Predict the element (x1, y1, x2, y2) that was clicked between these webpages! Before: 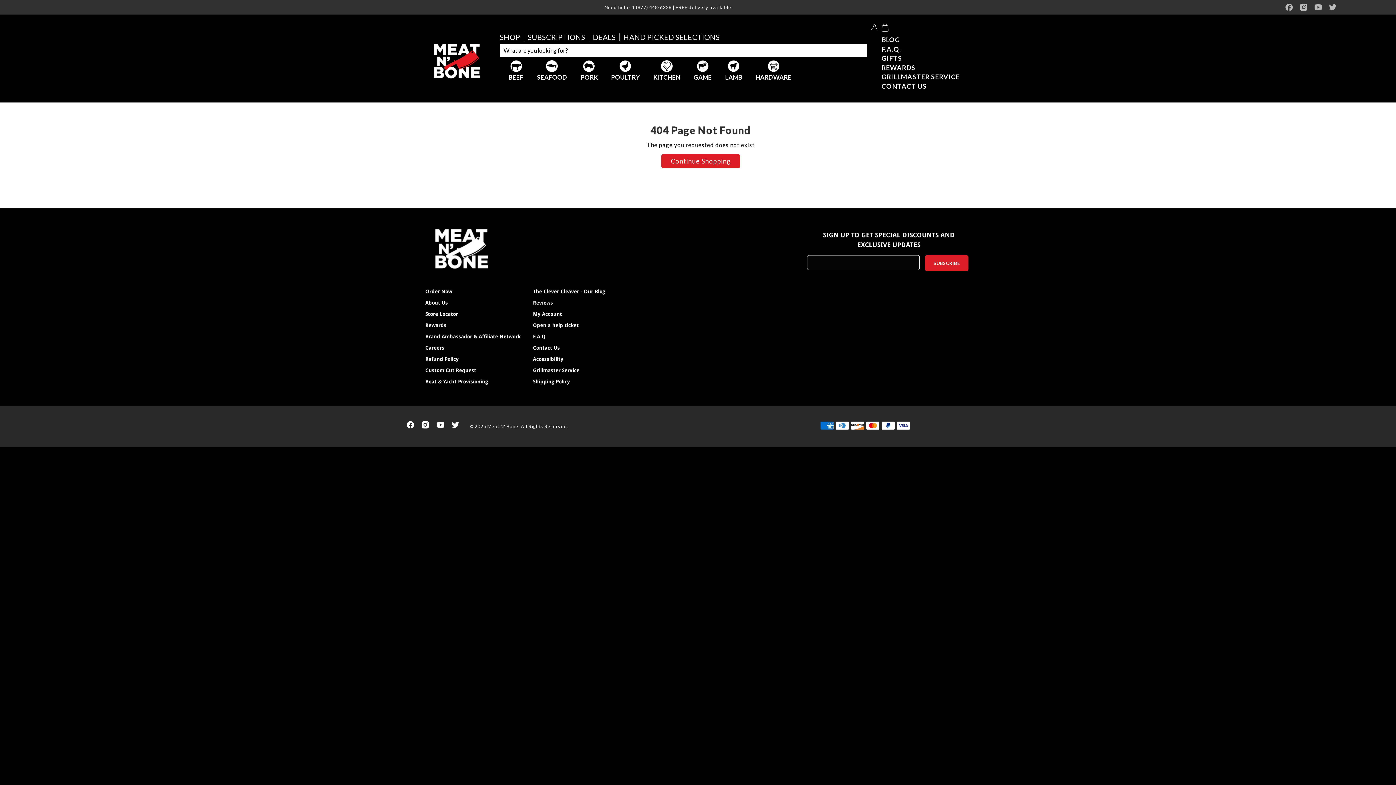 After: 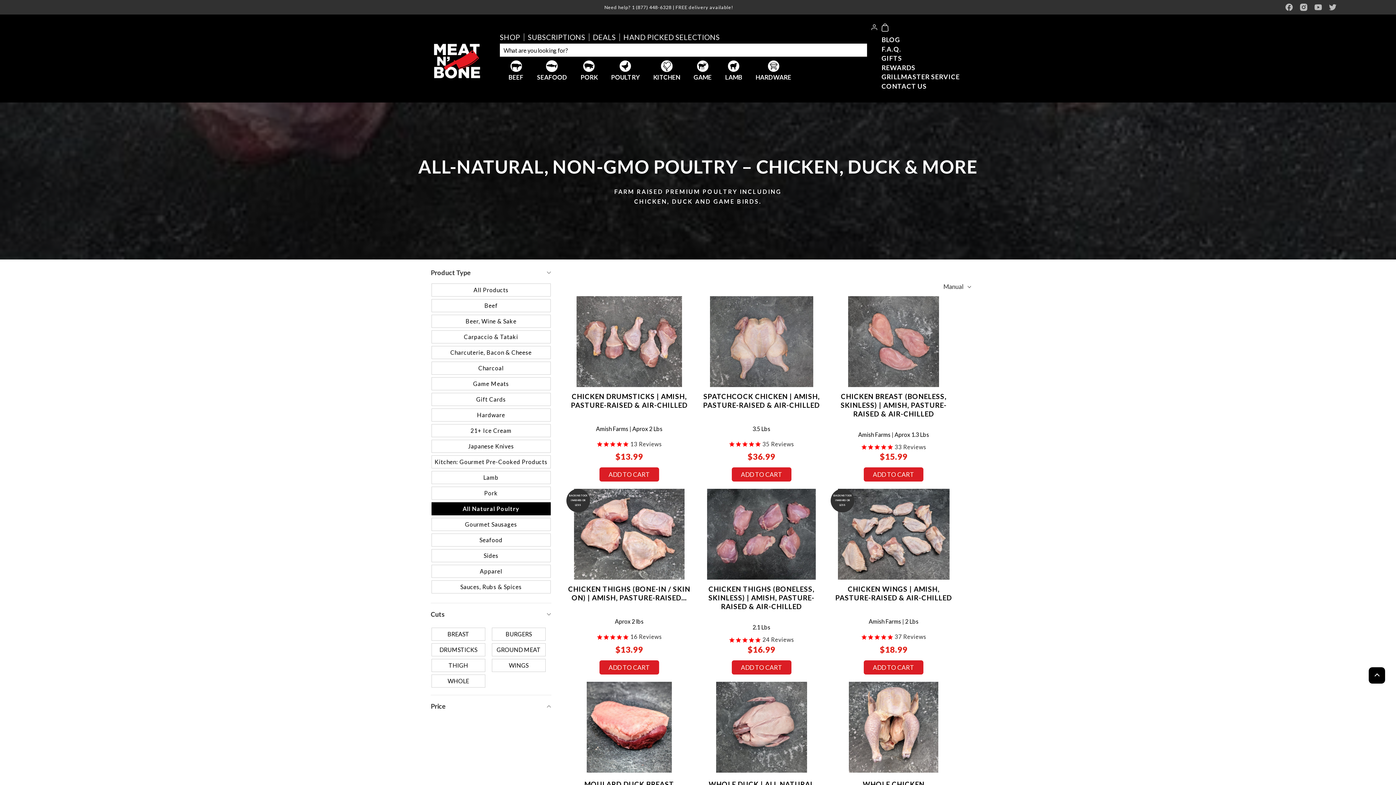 Action: bbox: (611, 60, 639, 81) label:  POULTRY